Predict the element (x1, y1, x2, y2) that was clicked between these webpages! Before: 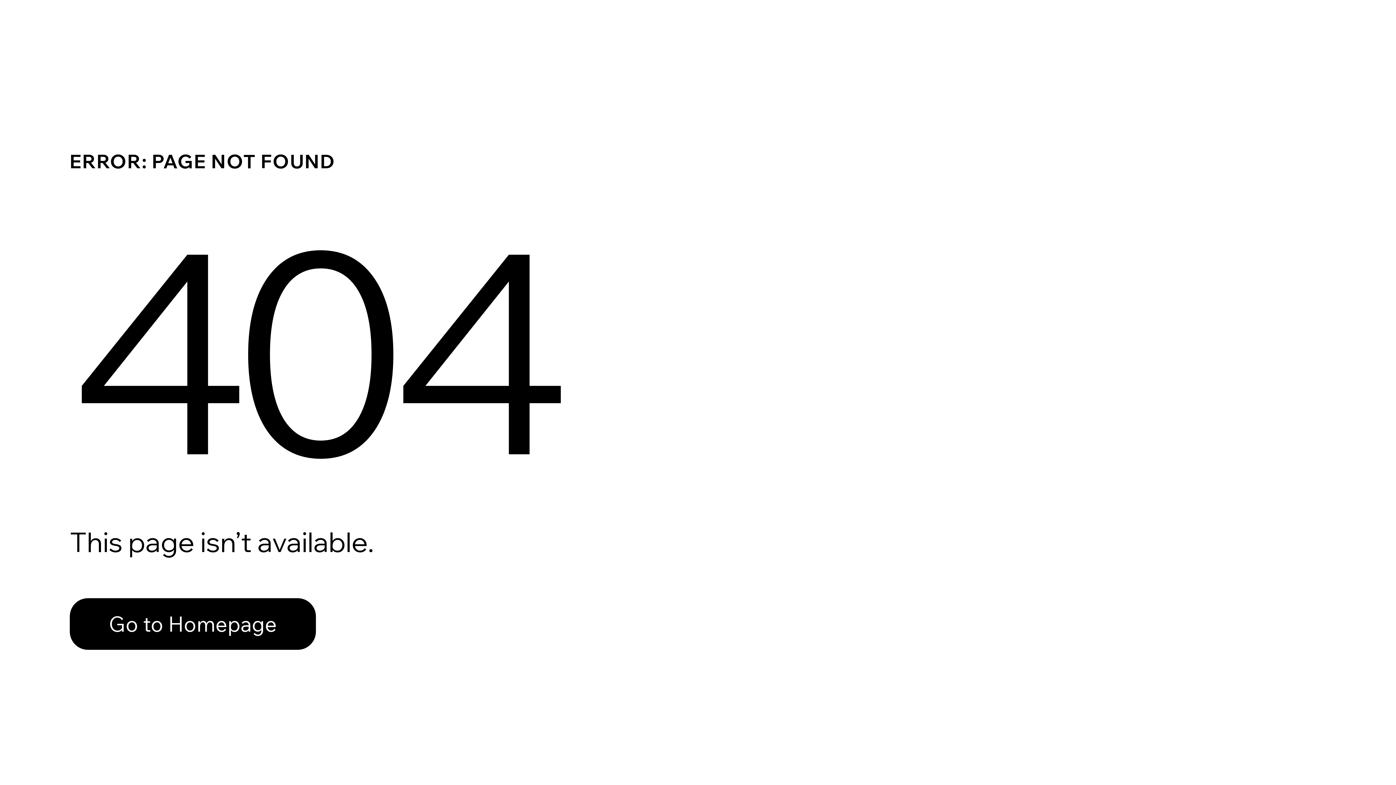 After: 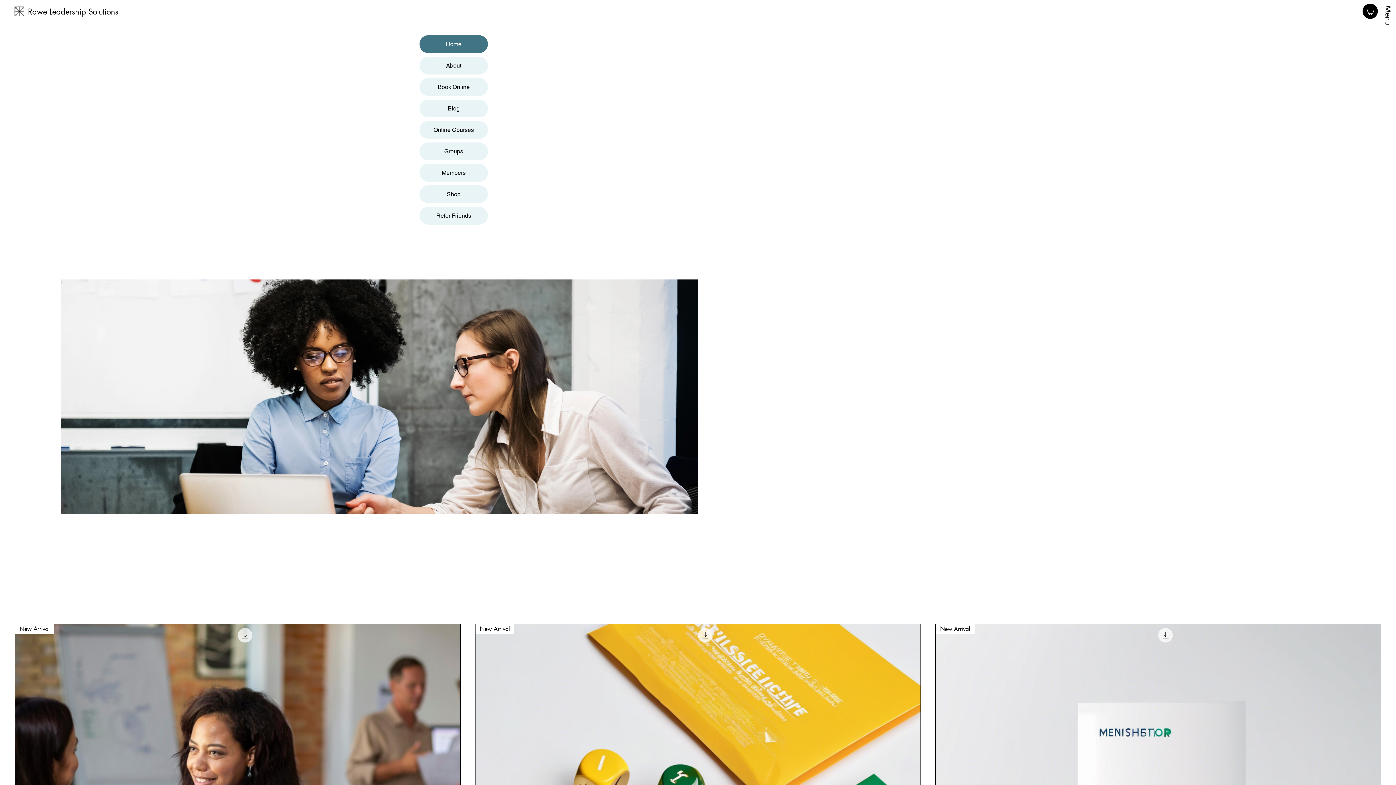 Action: bbox: (69, 582, 768, 659) label: Go to Homepage